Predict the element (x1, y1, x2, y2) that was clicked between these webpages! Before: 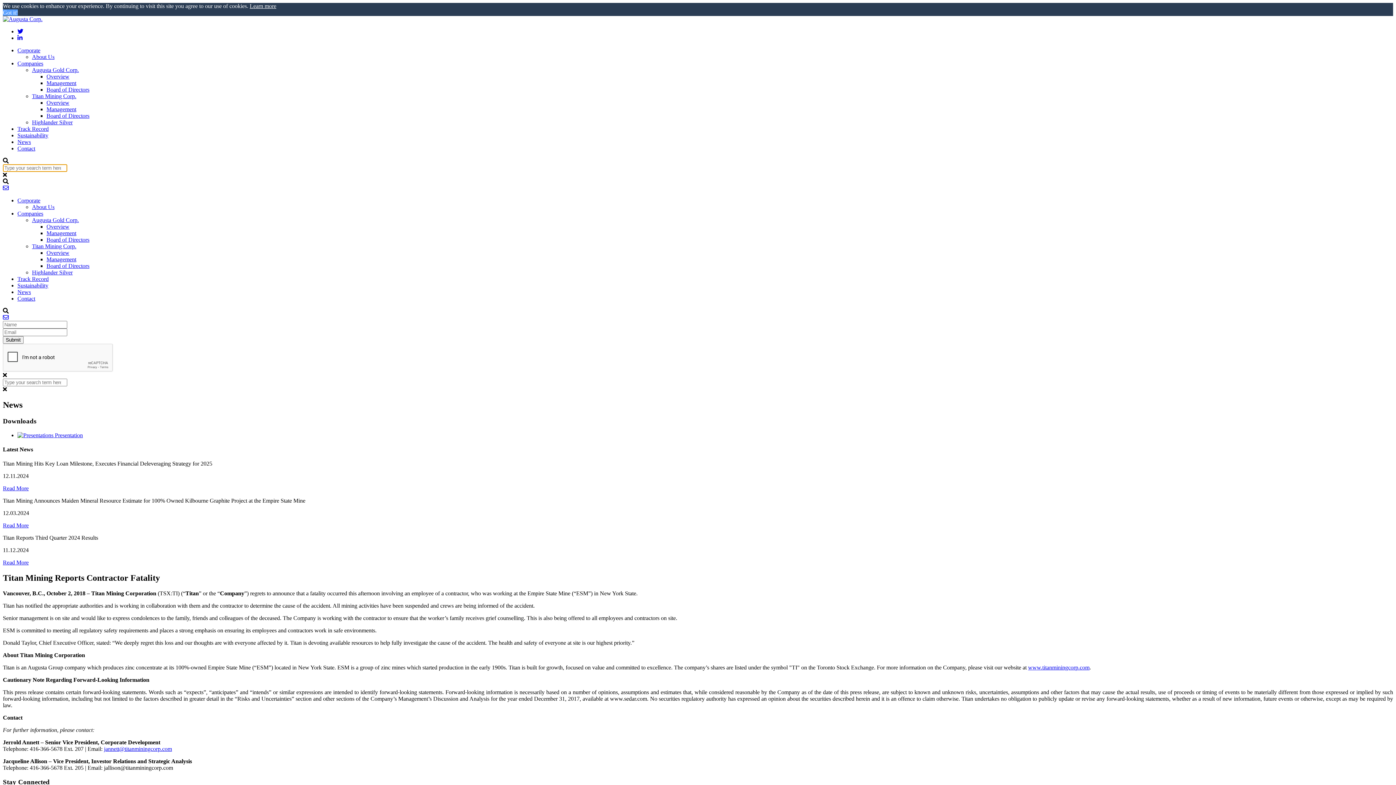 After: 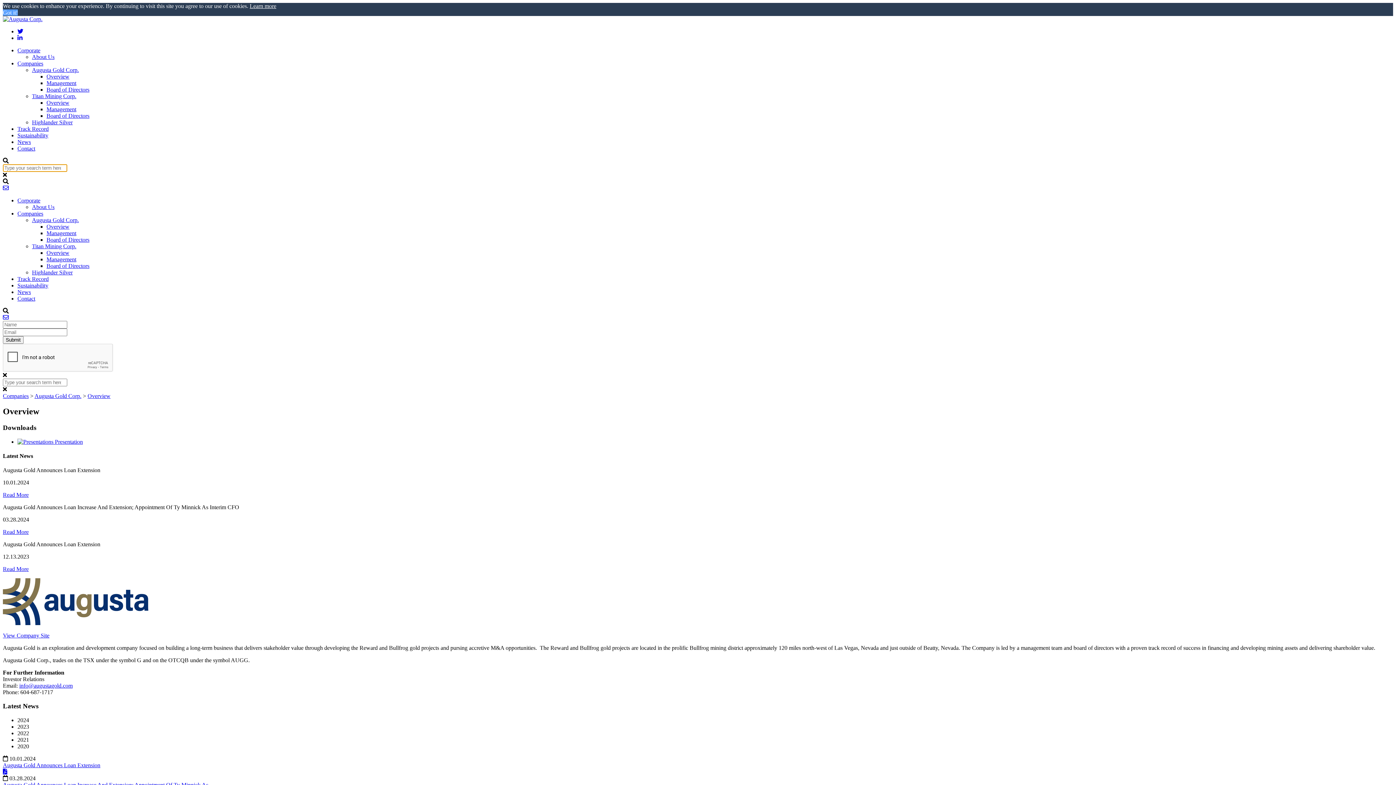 Action: label: Overview bbox: (46, 73, 69, 79)